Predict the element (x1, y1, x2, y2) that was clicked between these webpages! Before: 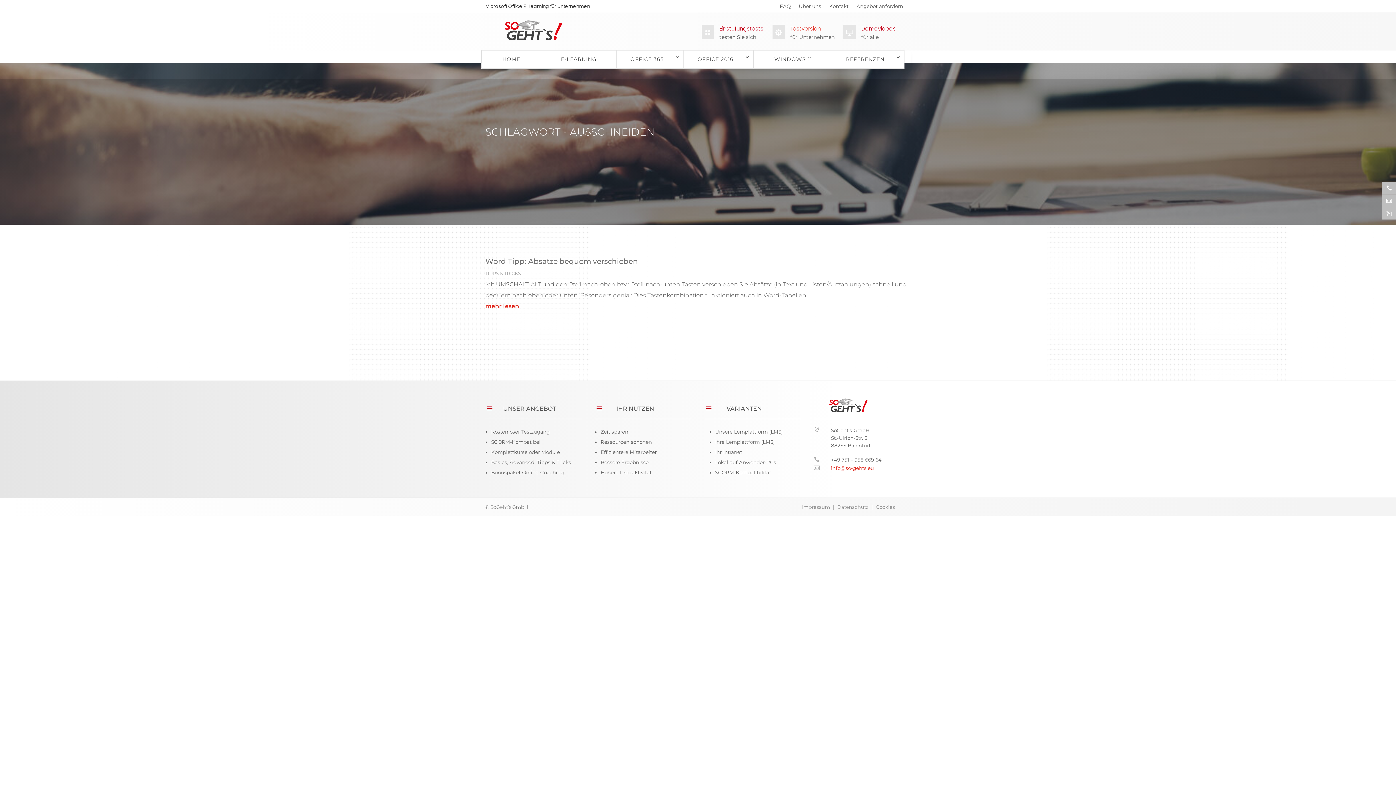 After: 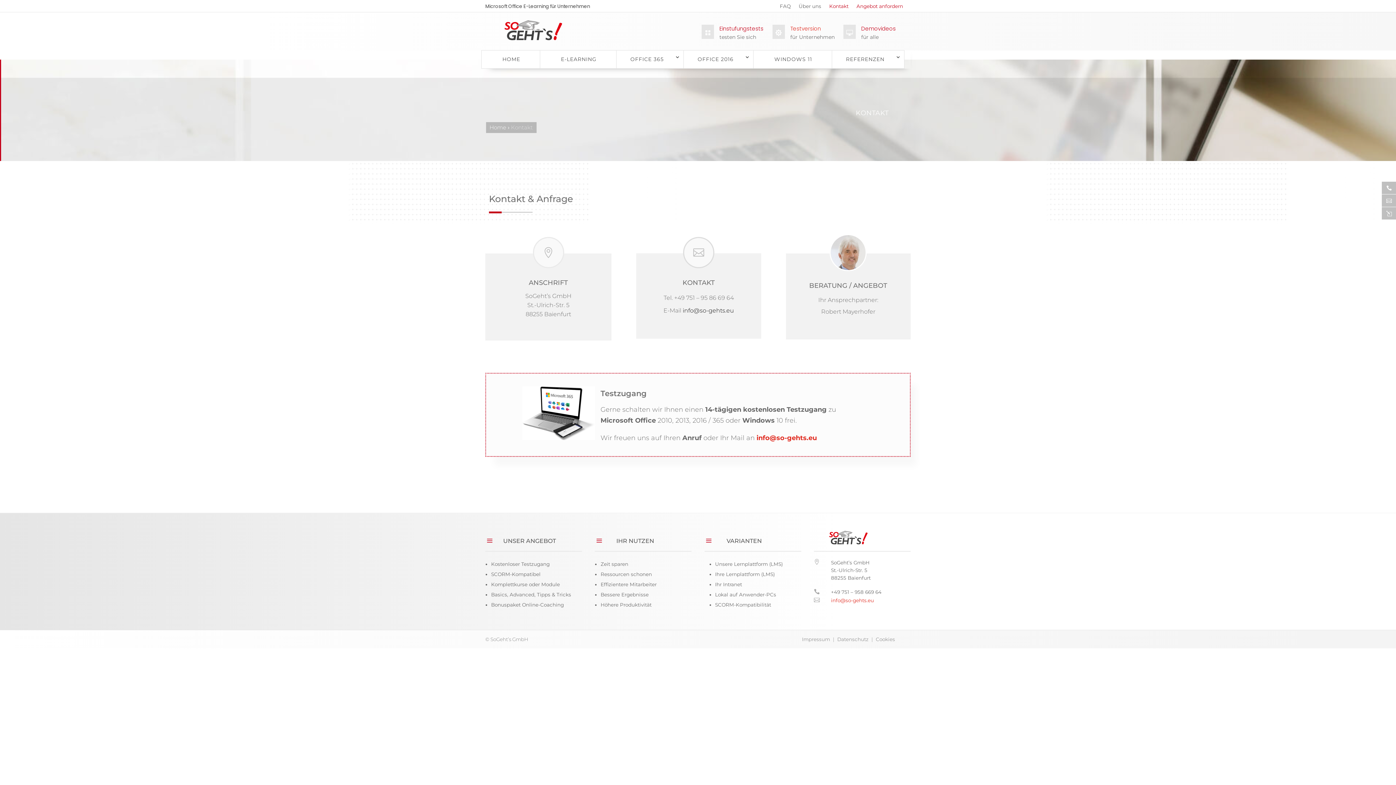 Action: bbox: (856, 6, 903, 9) label: Angebot anfordern